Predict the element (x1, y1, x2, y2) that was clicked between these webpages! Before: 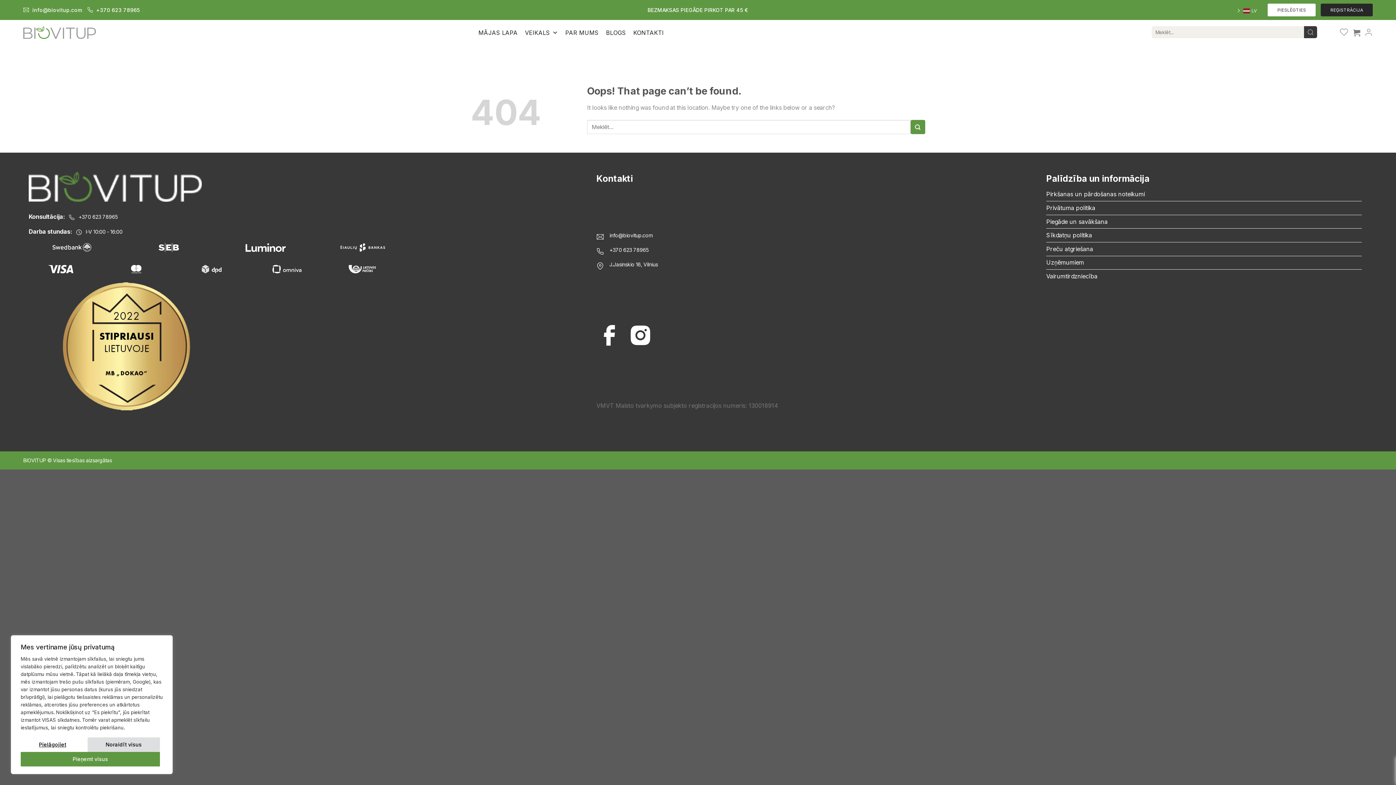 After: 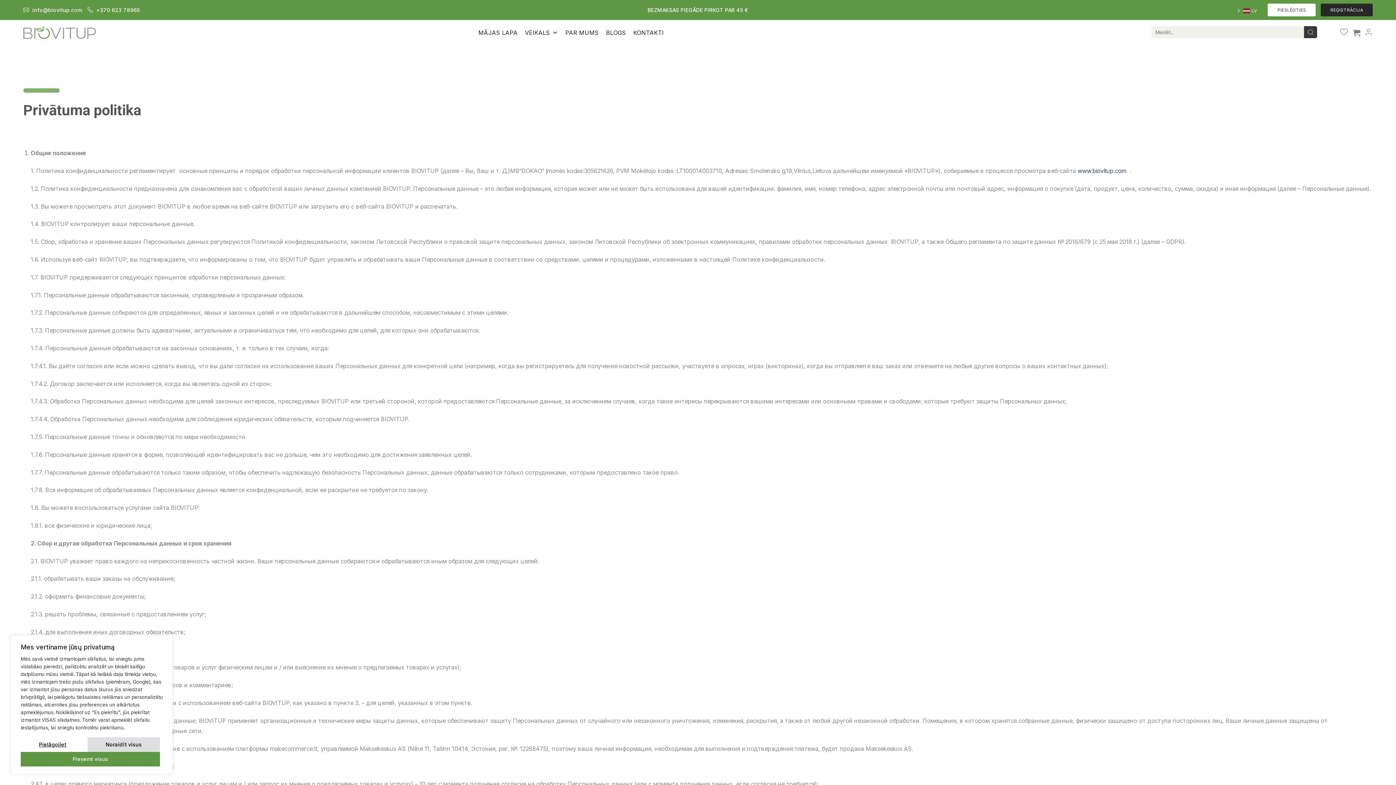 Action: bbox: (1046, 201, 1098, 214) label: Privātuma politika